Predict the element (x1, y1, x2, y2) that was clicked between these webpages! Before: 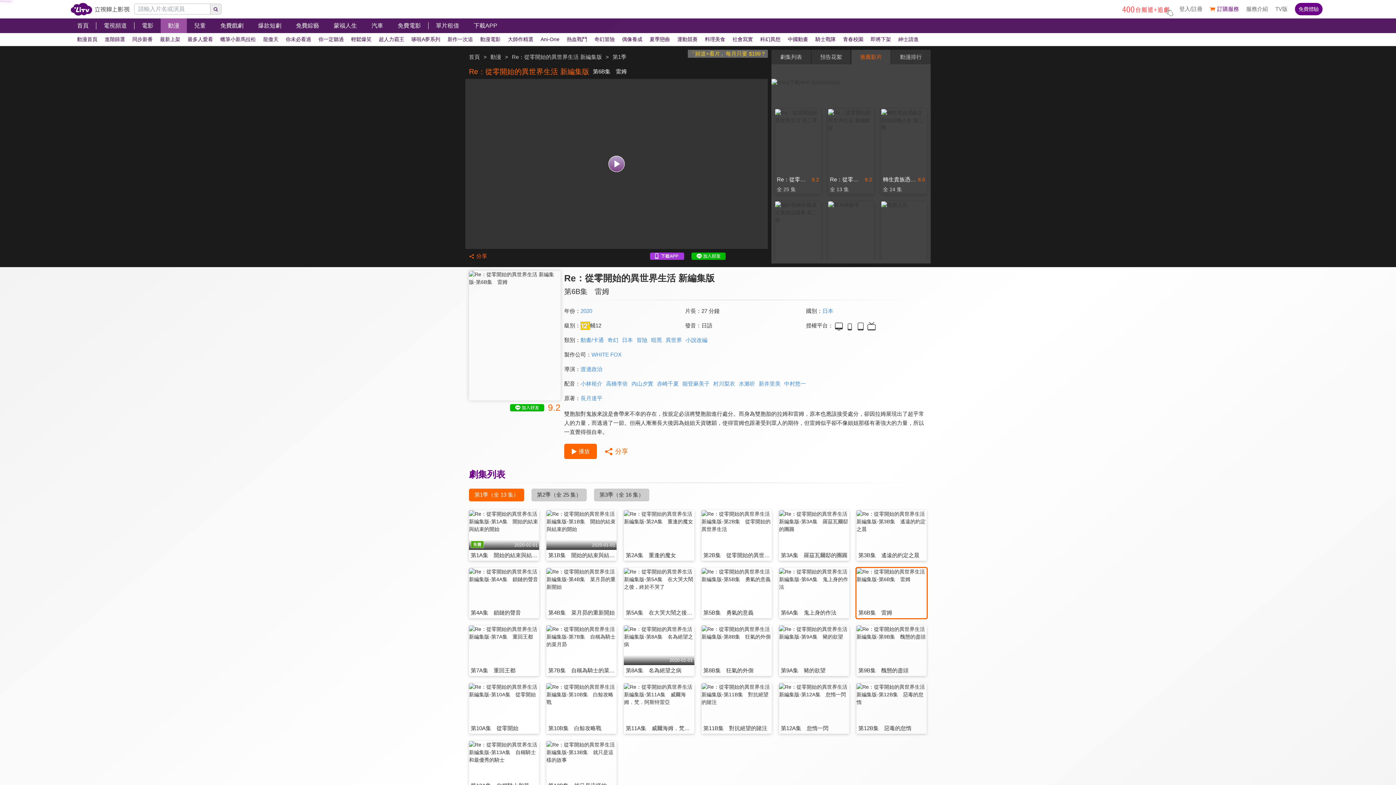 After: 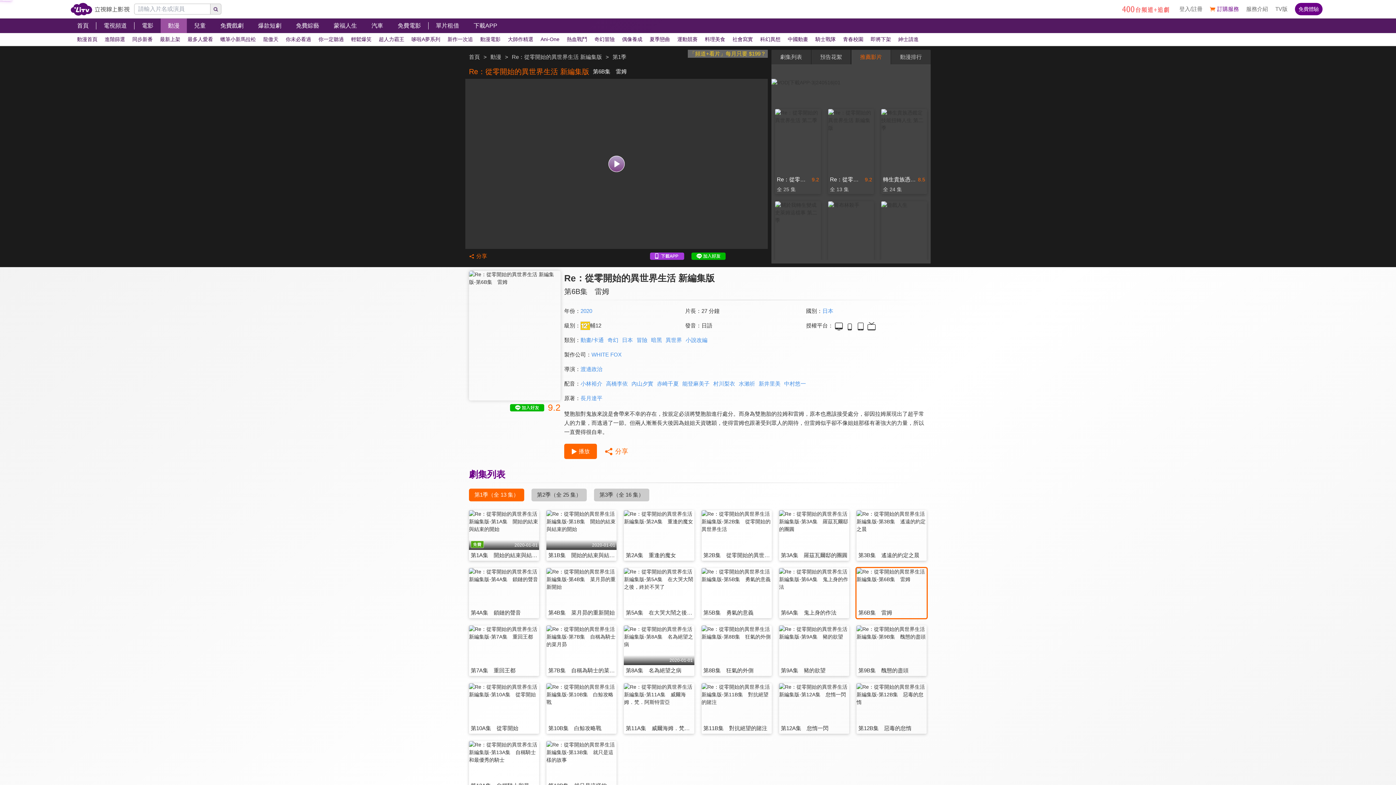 Action: bbox: (469, 488, 524, 501) label: 第1季（全 13 集）